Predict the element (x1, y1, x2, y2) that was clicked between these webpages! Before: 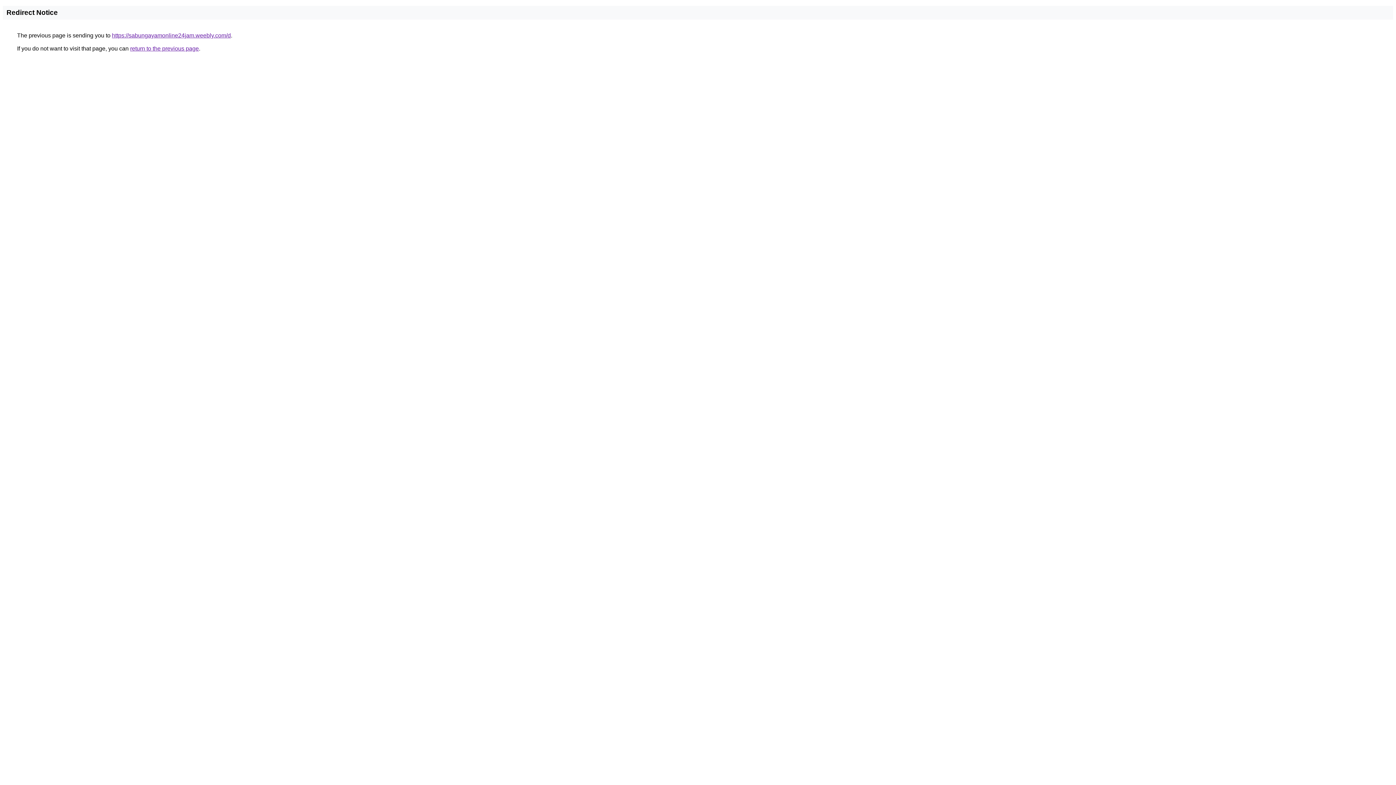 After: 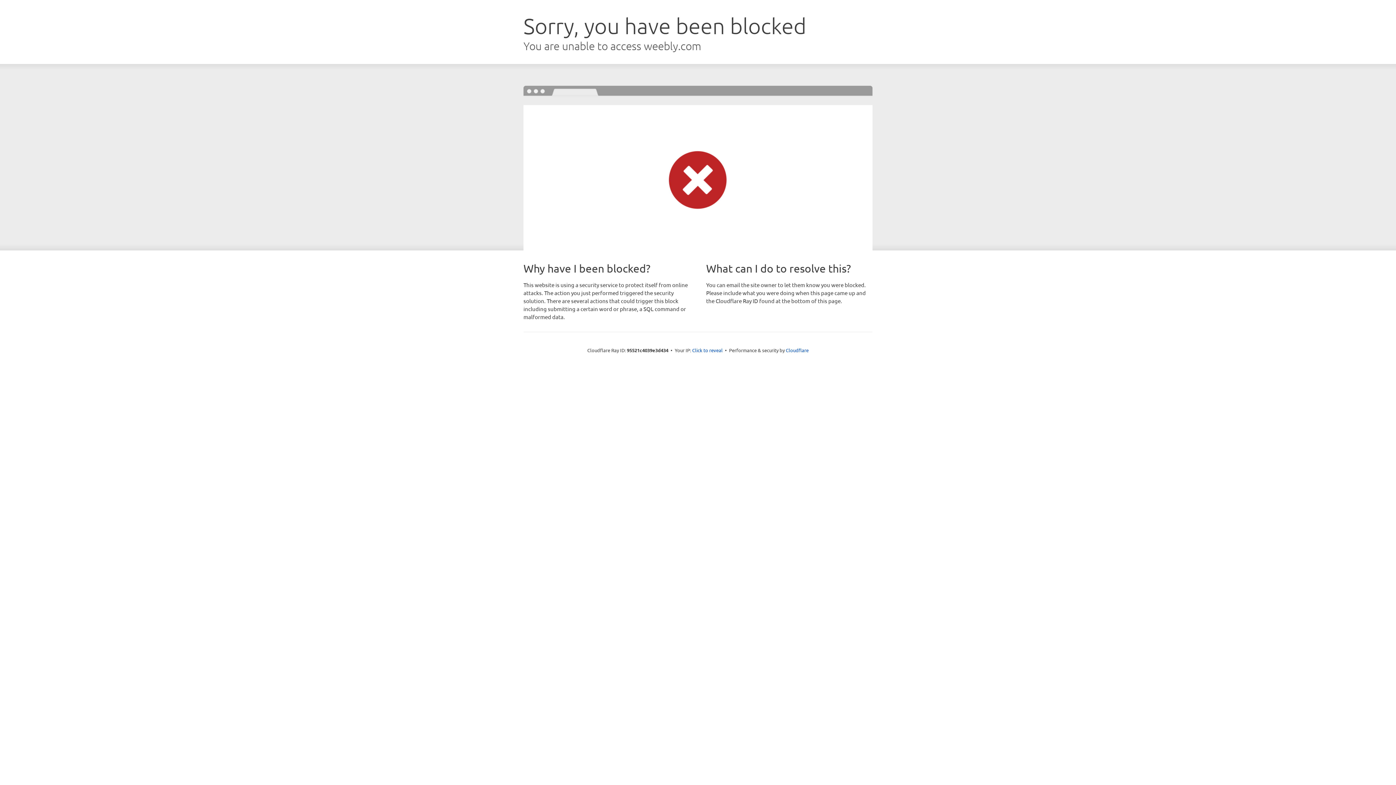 Action: label: https://sabungayamonline24jam.weebly.com/d bbox: (112, 32, 230, 38)